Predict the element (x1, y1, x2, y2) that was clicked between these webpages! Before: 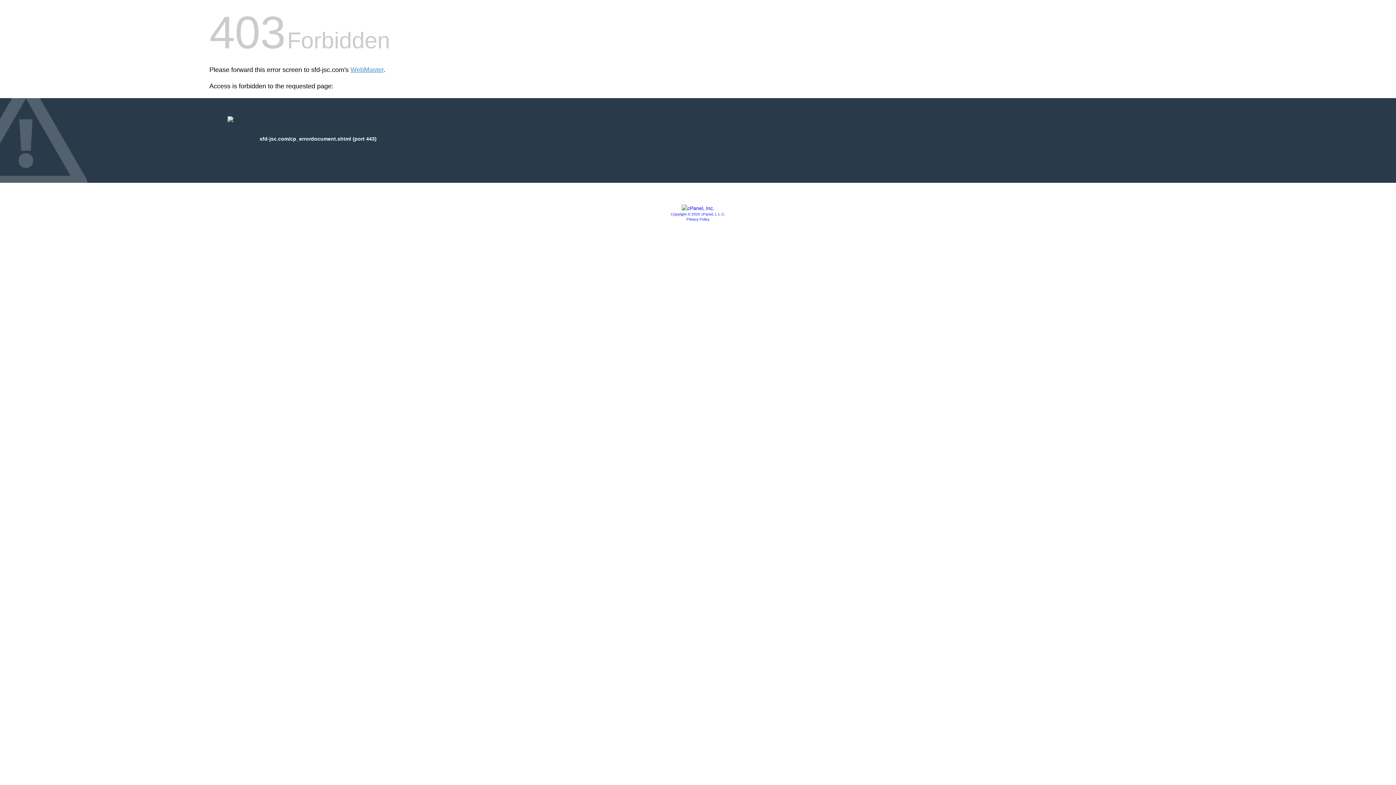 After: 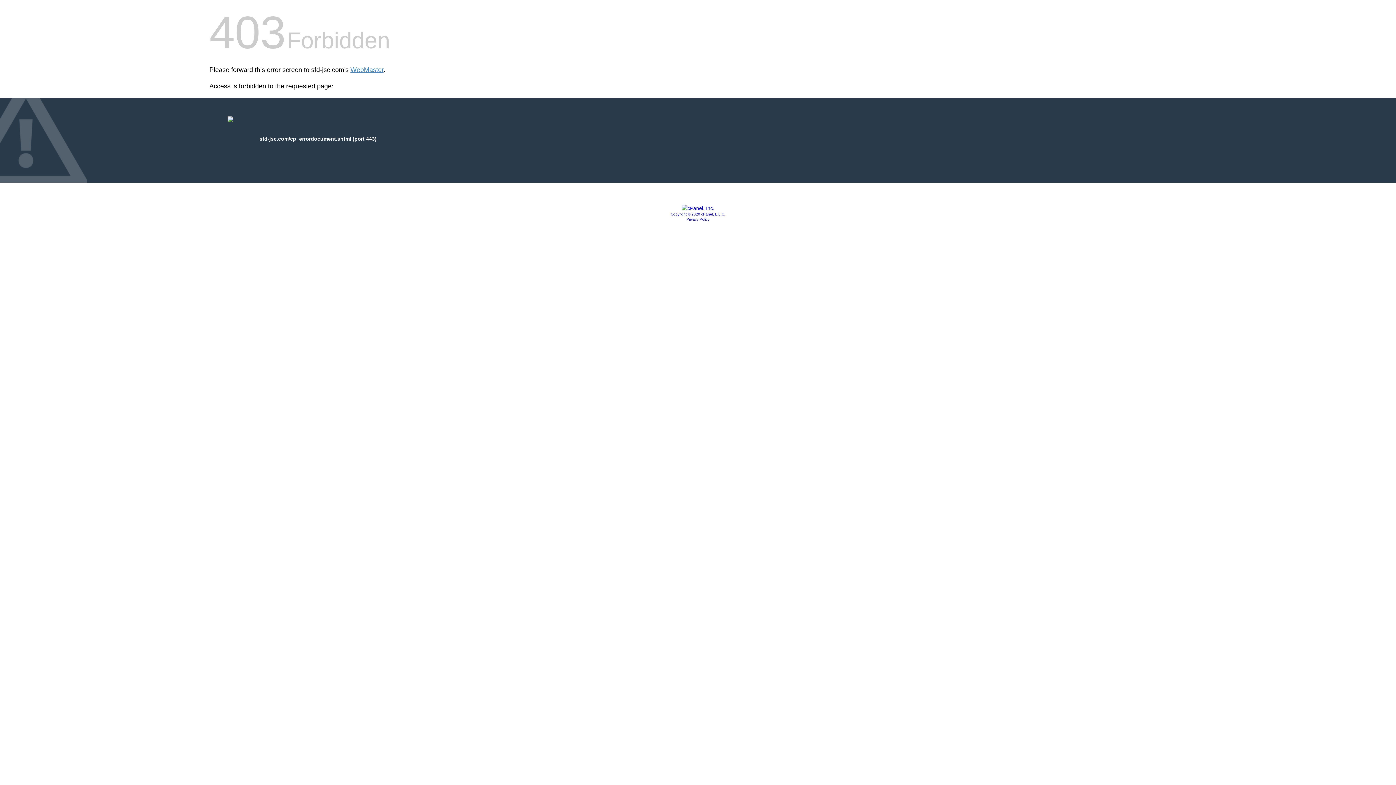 Action: bbox: (681, 205, 714, 211)